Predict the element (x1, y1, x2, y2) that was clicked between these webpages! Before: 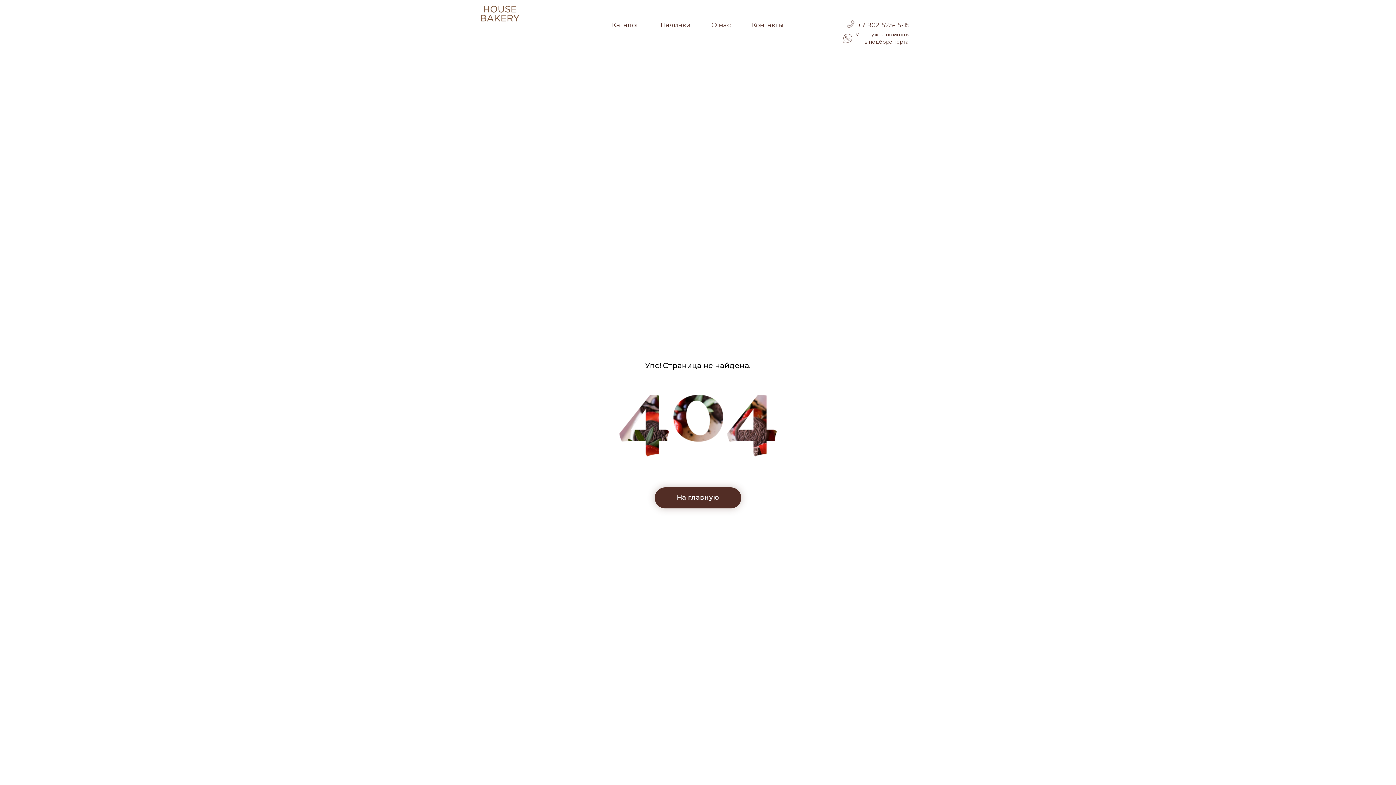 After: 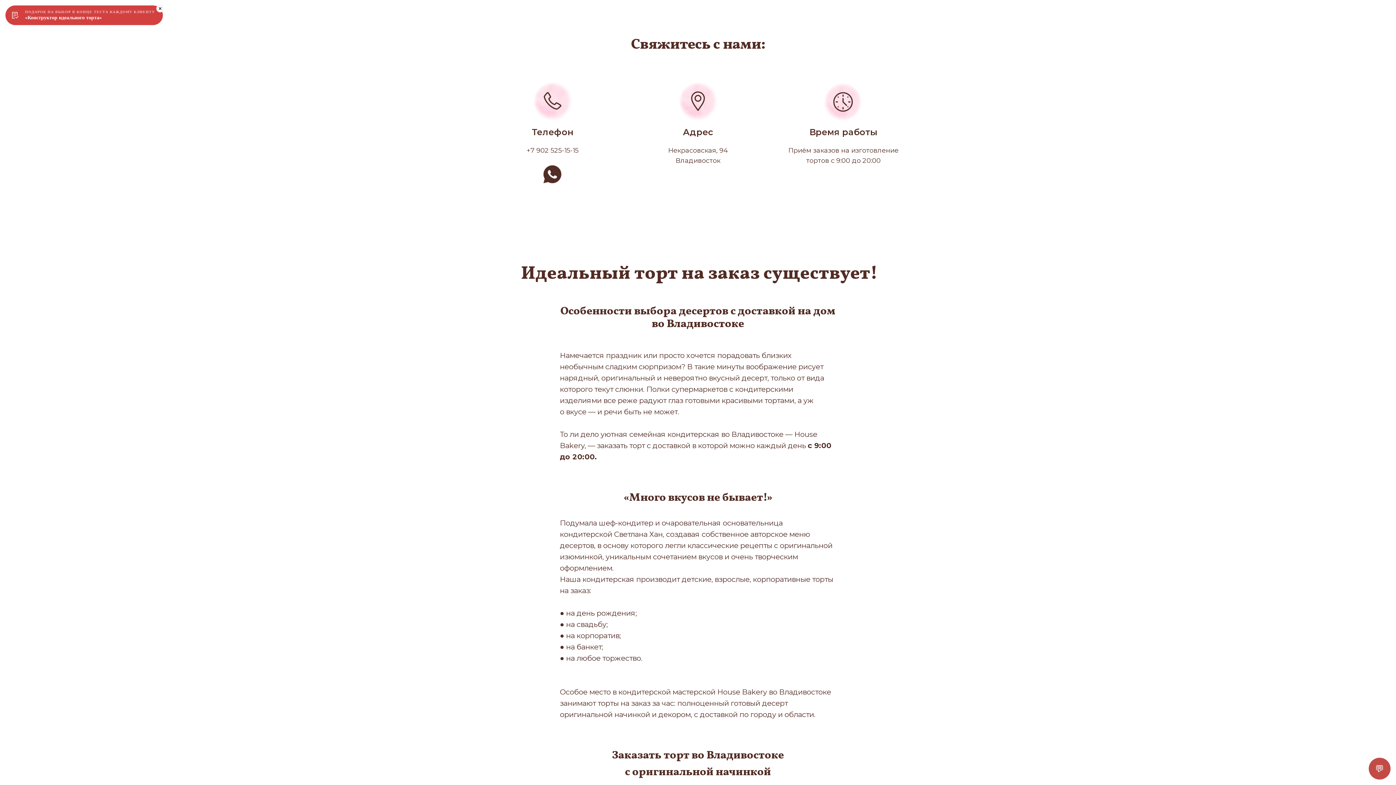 Action: label: Контакты bbox: (752, 21, 783, 29)